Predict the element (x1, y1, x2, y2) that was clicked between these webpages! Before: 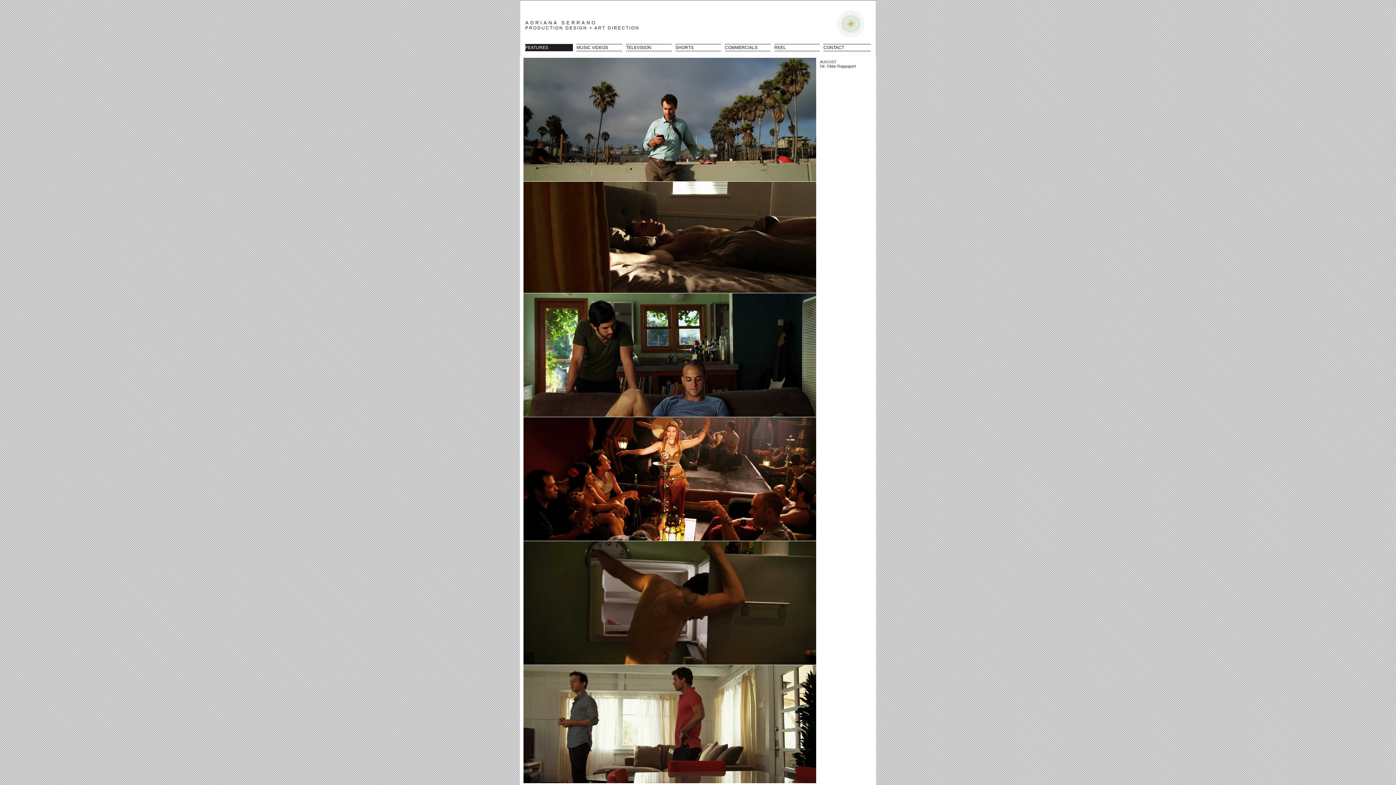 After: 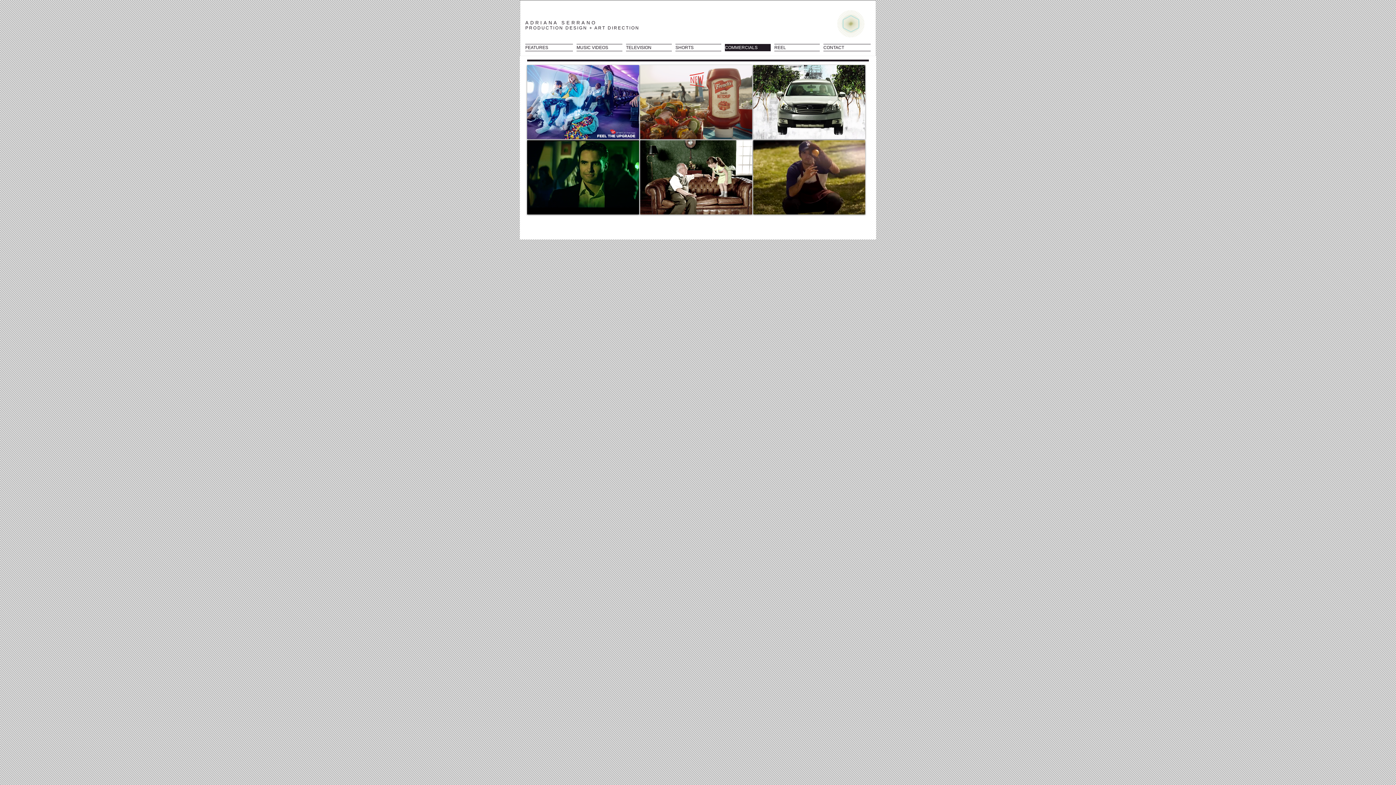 Action: label: COMMERCIALS bbox: (723, 44, 772, 51)